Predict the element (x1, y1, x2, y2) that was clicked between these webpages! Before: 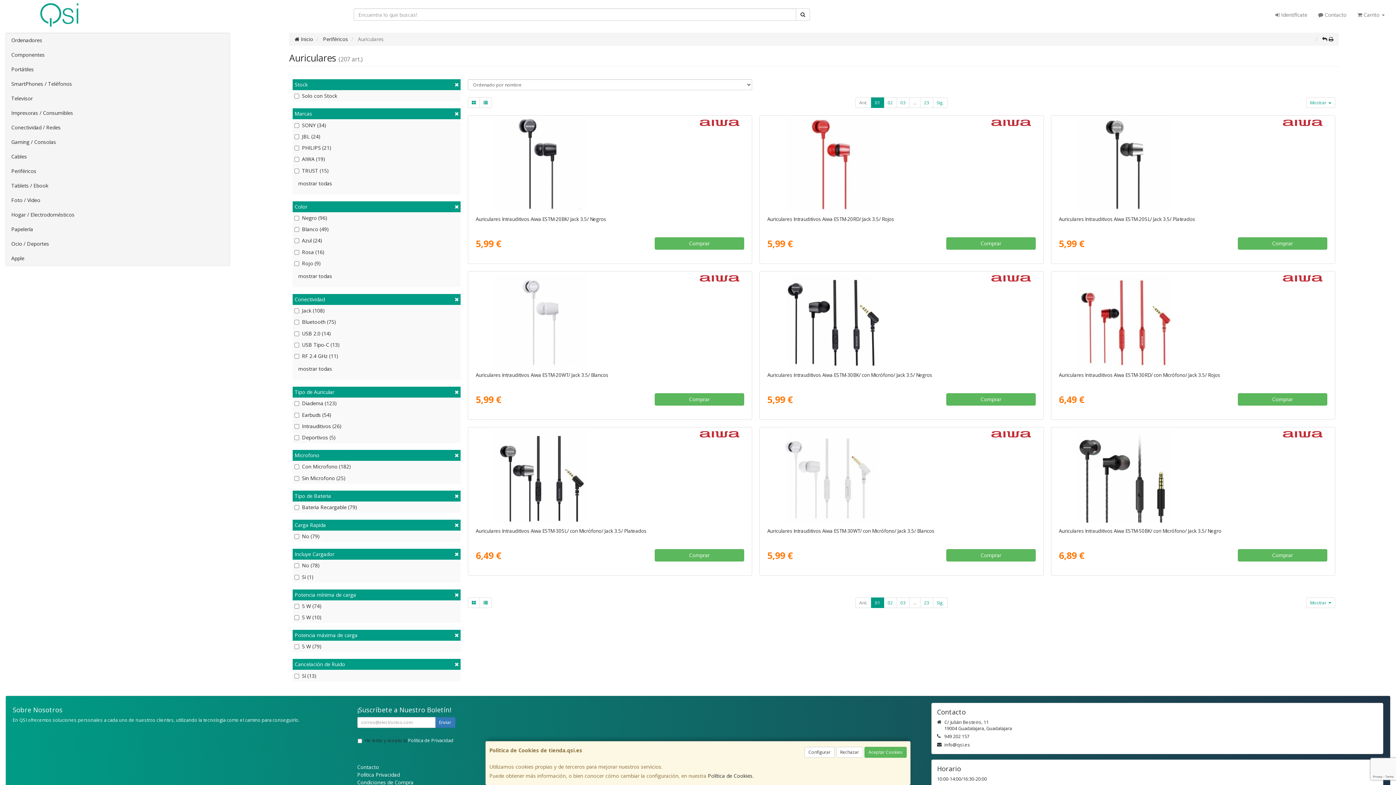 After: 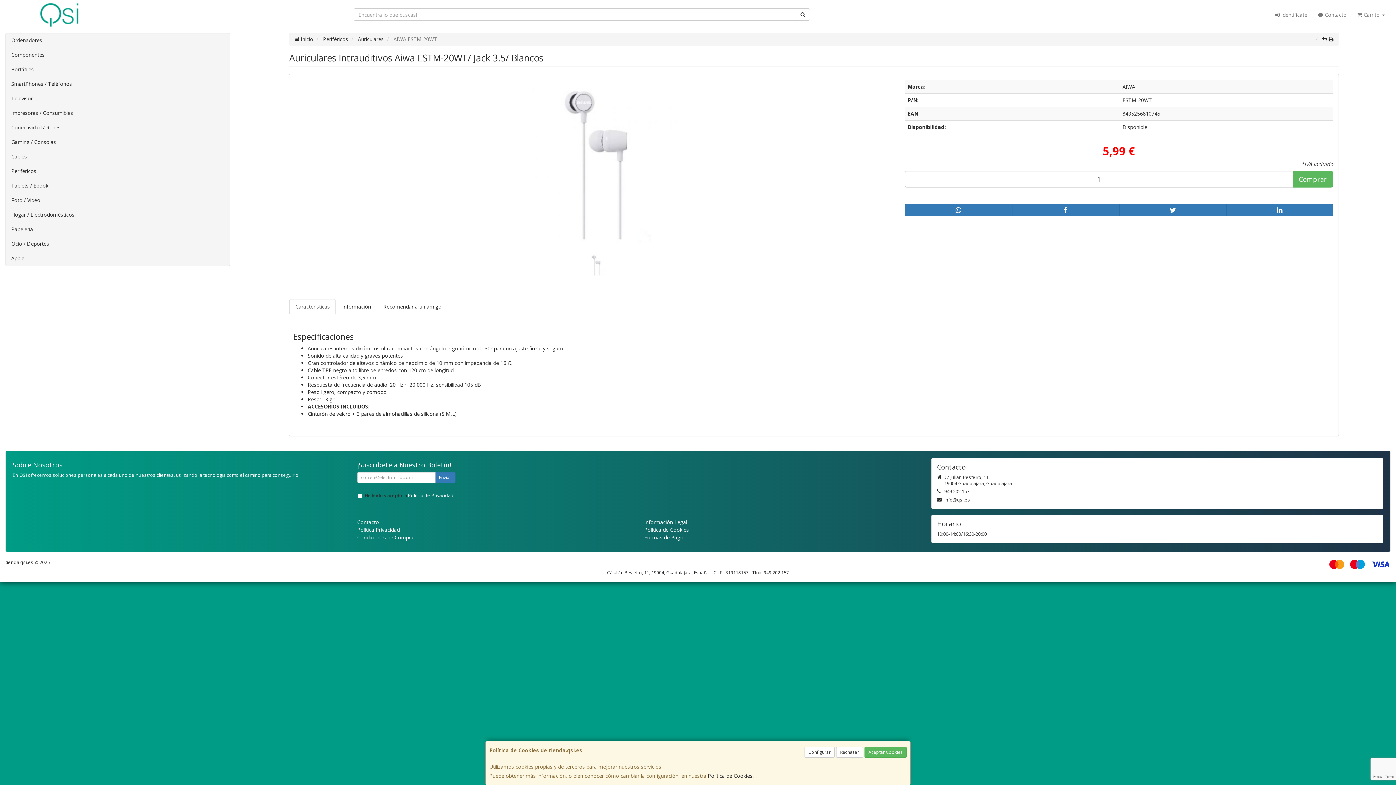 Action: bbox: (490, 273, 729, 366)